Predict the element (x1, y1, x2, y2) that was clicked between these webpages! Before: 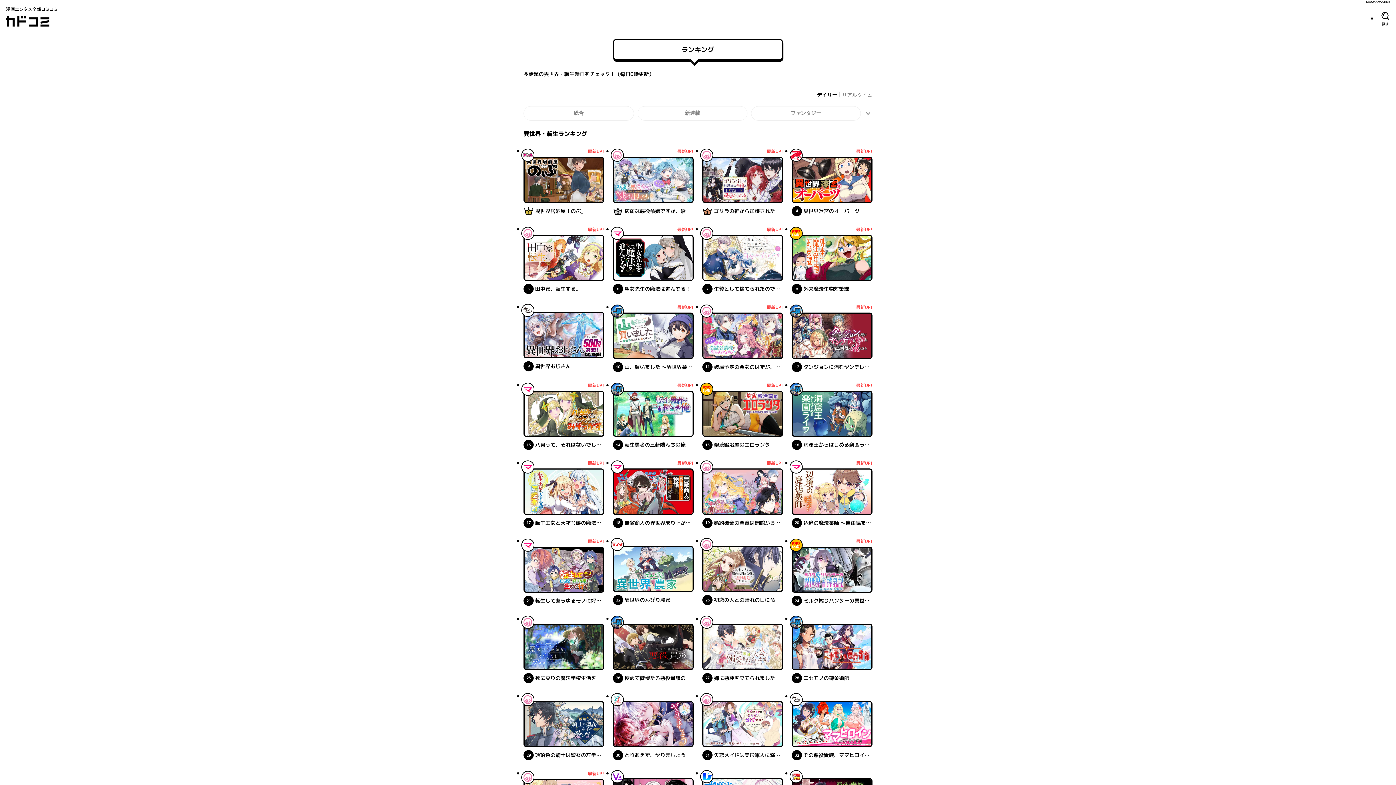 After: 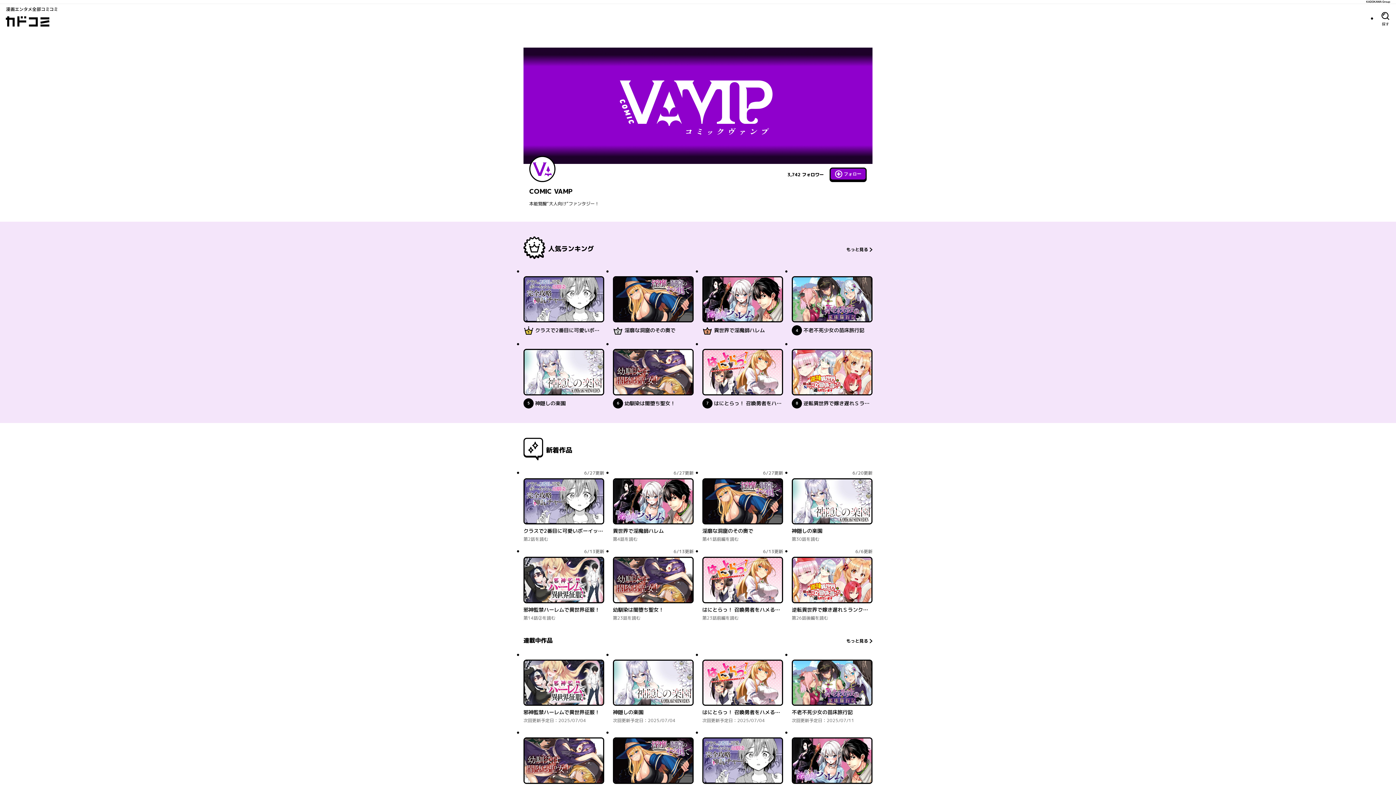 Action: bbox: (610, 770, 624, 783)